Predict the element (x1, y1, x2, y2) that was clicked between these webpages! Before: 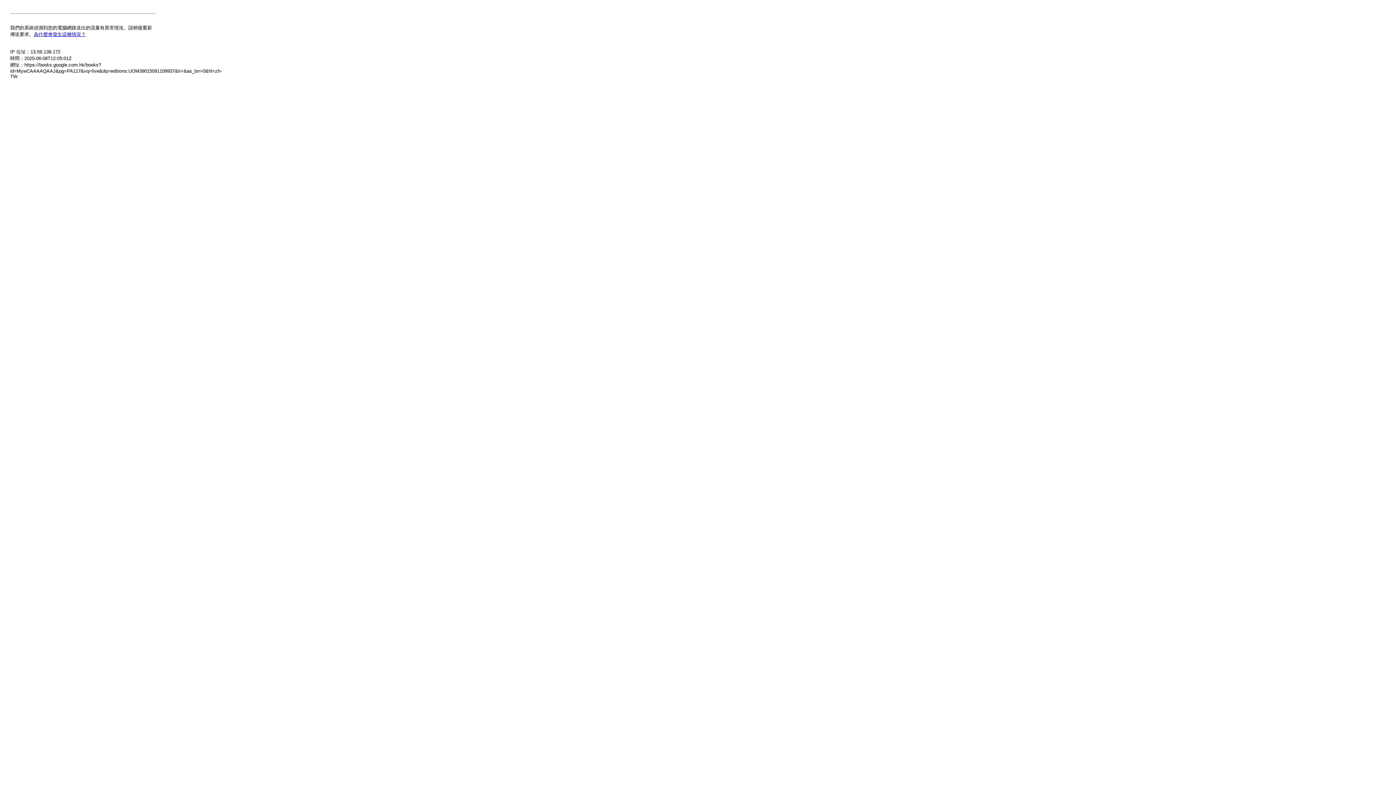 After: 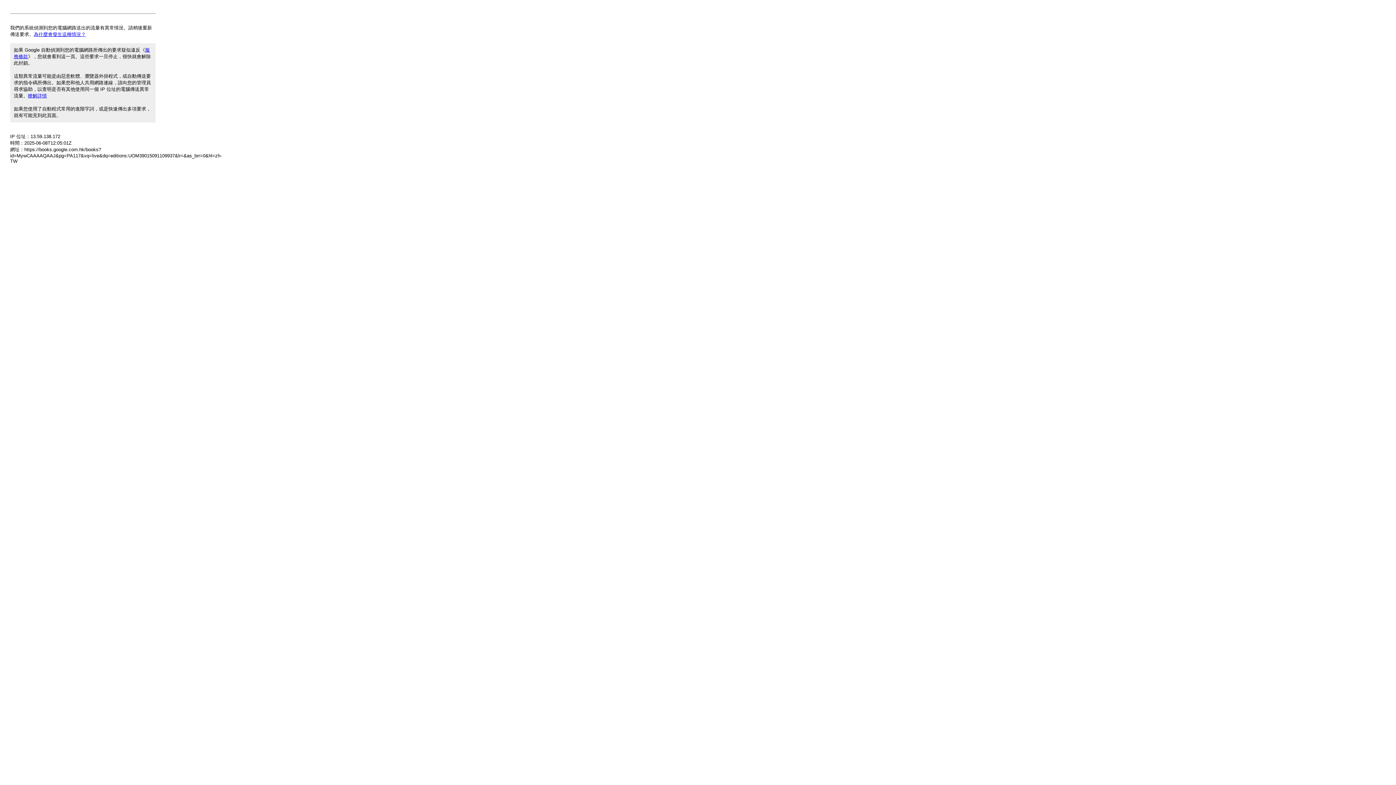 Action: label: 為什麼會發生這種情況？ bbox: (33, 31, 85, 37)